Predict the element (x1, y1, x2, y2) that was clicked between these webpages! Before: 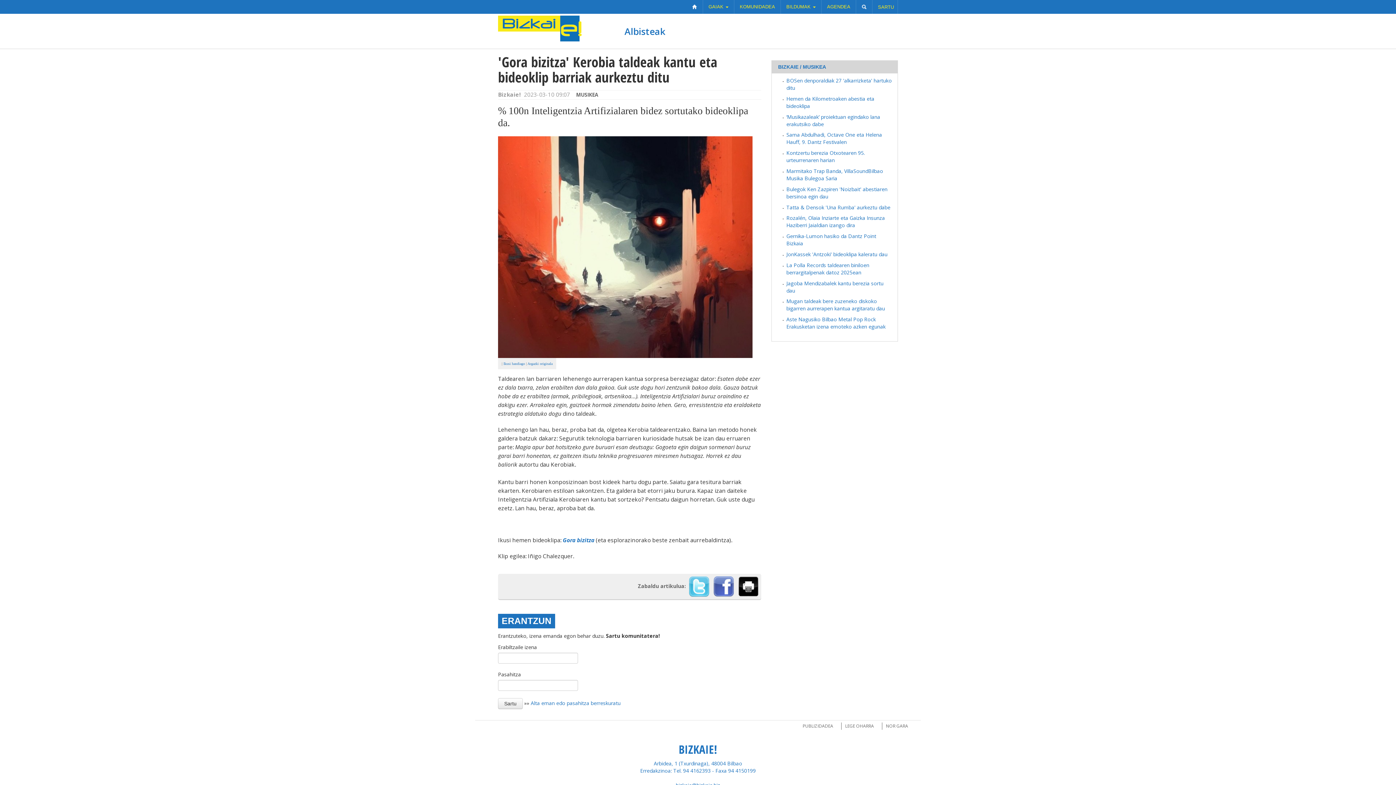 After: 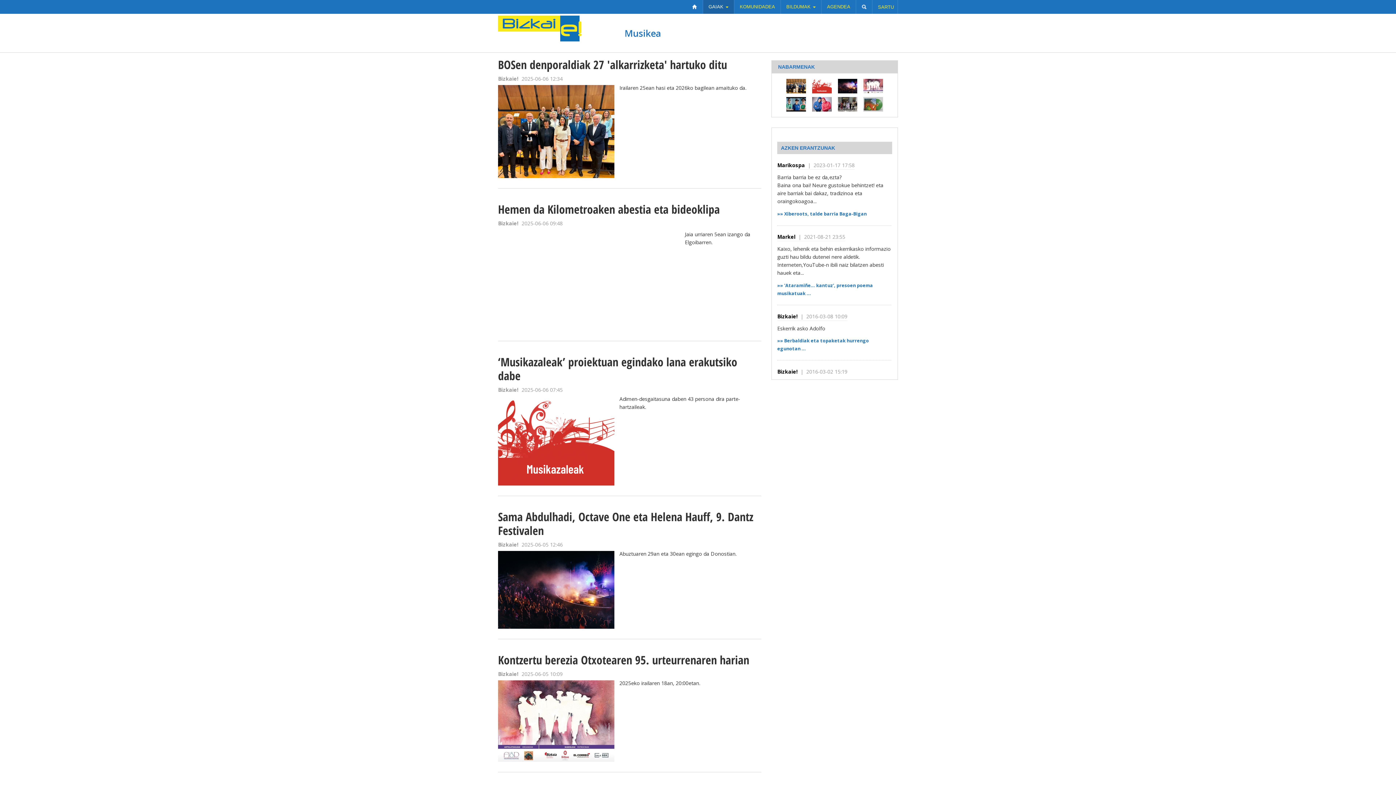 Action: bbox: (576, 91, 598, 98) label: MUSIKEA